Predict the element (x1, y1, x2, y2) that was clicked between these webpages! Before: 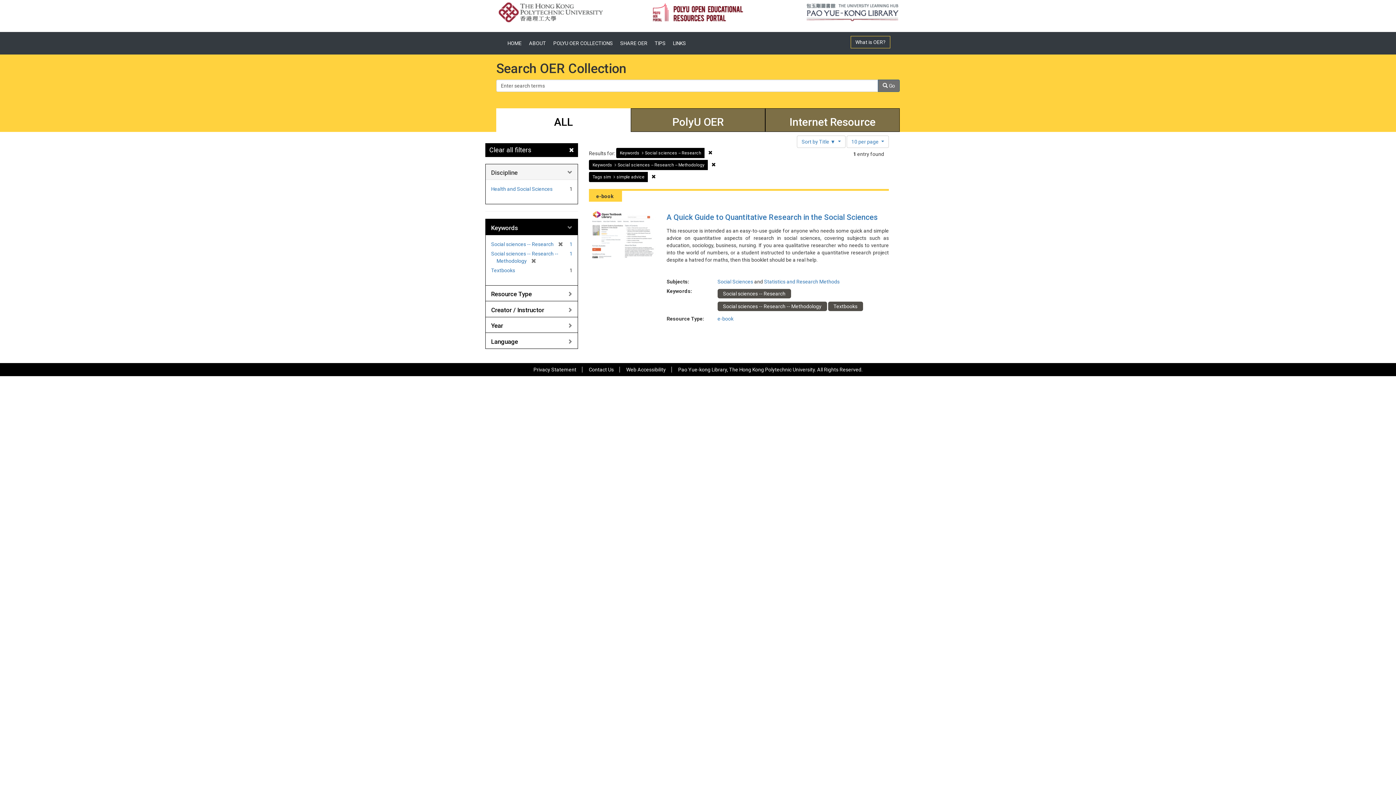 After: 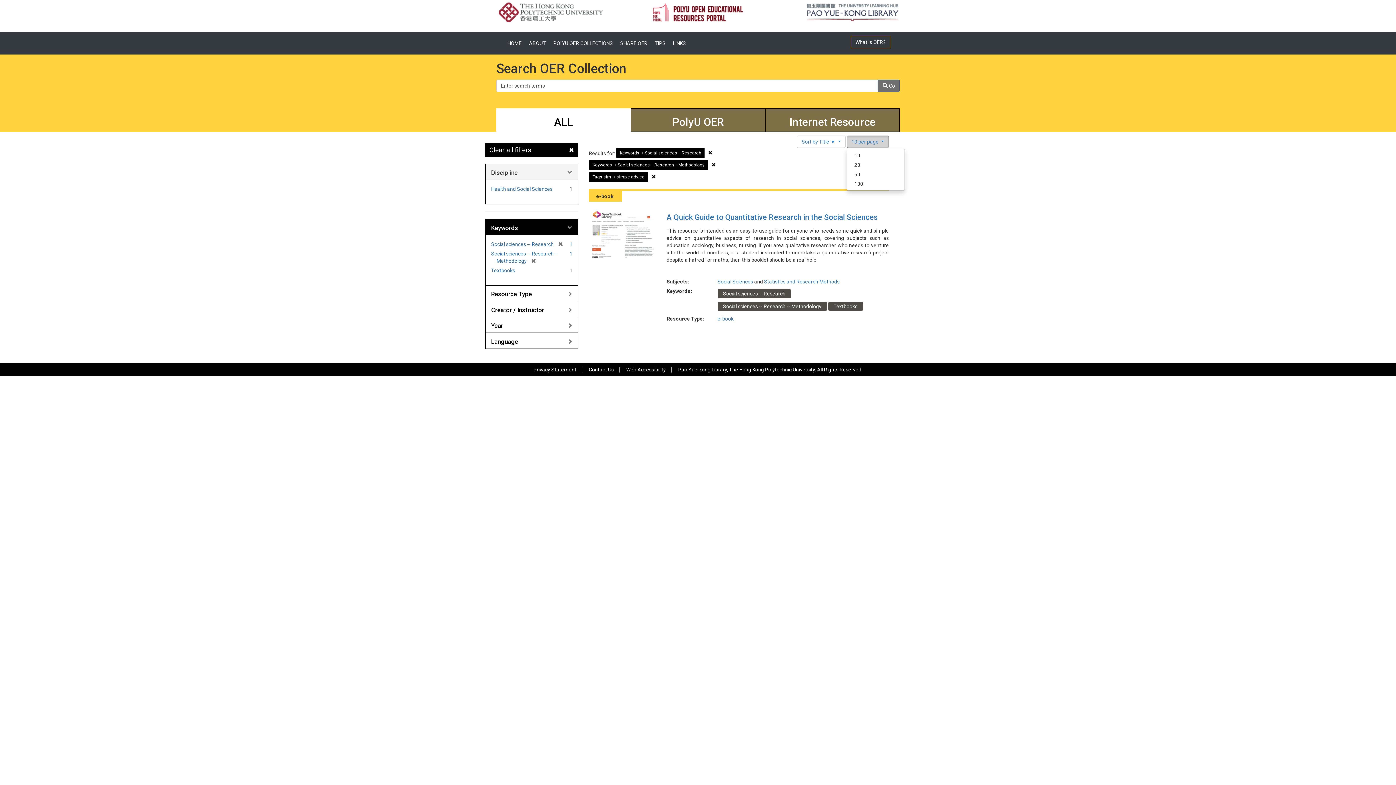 Action: label: 10 per page  bbox: (846, 135, 889, 148)